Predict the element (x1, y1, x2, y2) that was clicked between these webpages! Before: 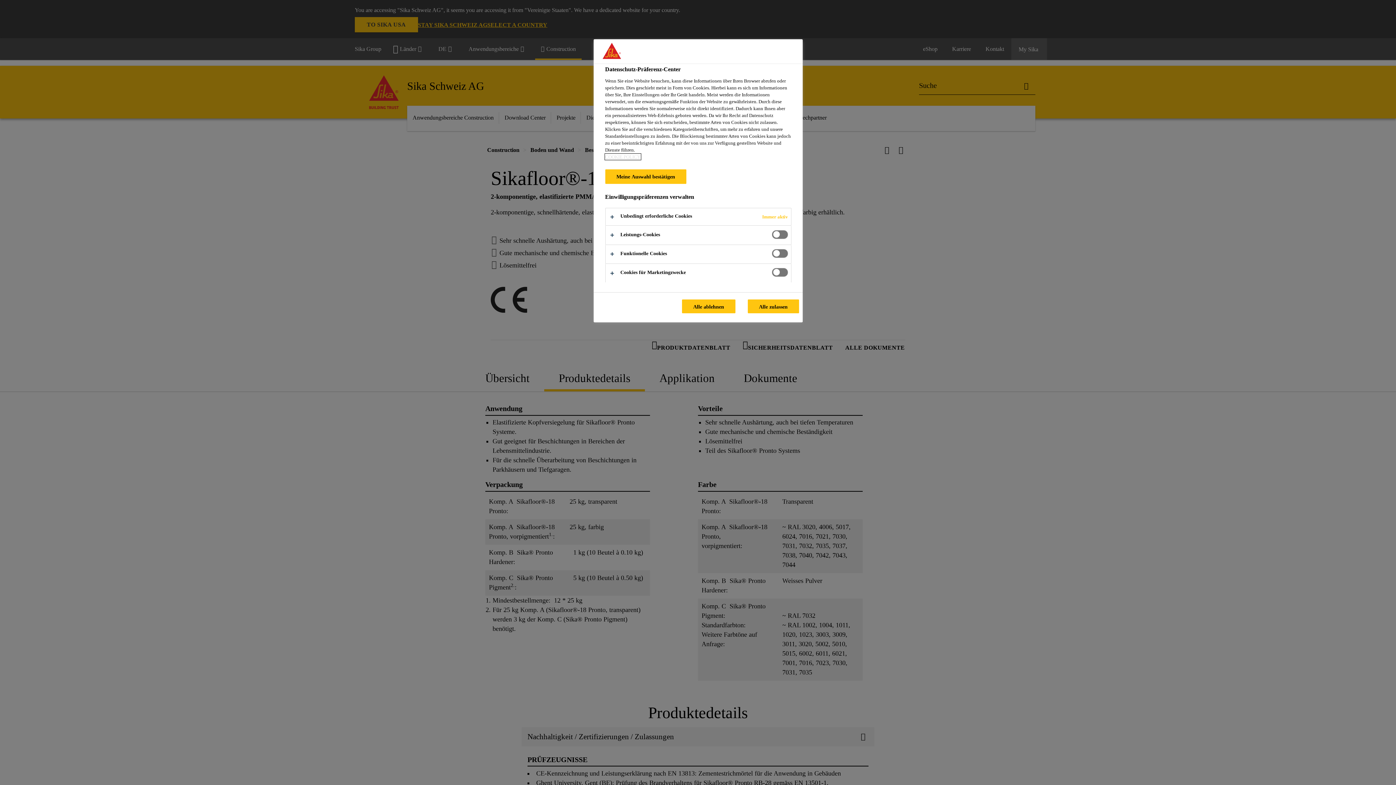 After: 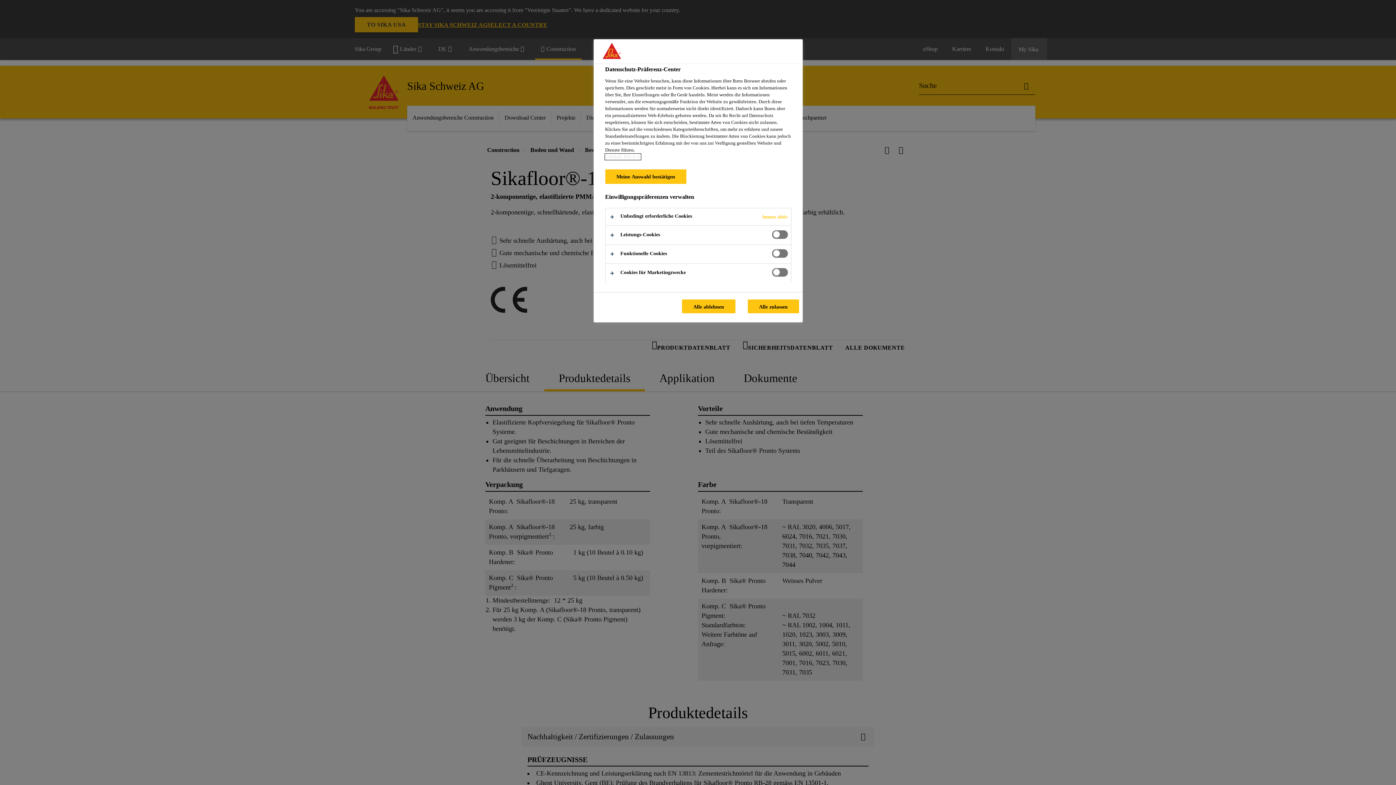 Action: bbox: (605, 154, 640, 159) label: Weitere Informationen zum Datenschutz, wird in neuer registerkarte geöffnet